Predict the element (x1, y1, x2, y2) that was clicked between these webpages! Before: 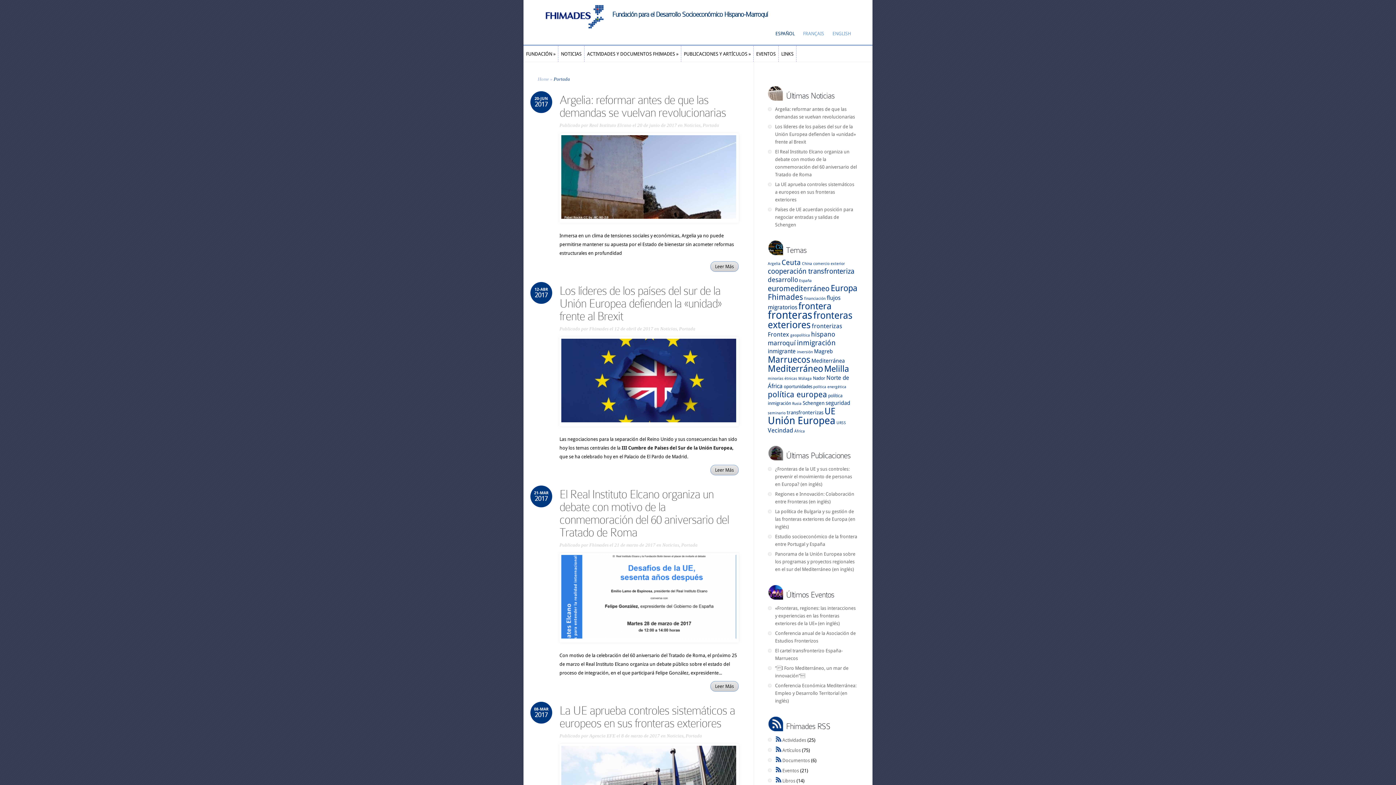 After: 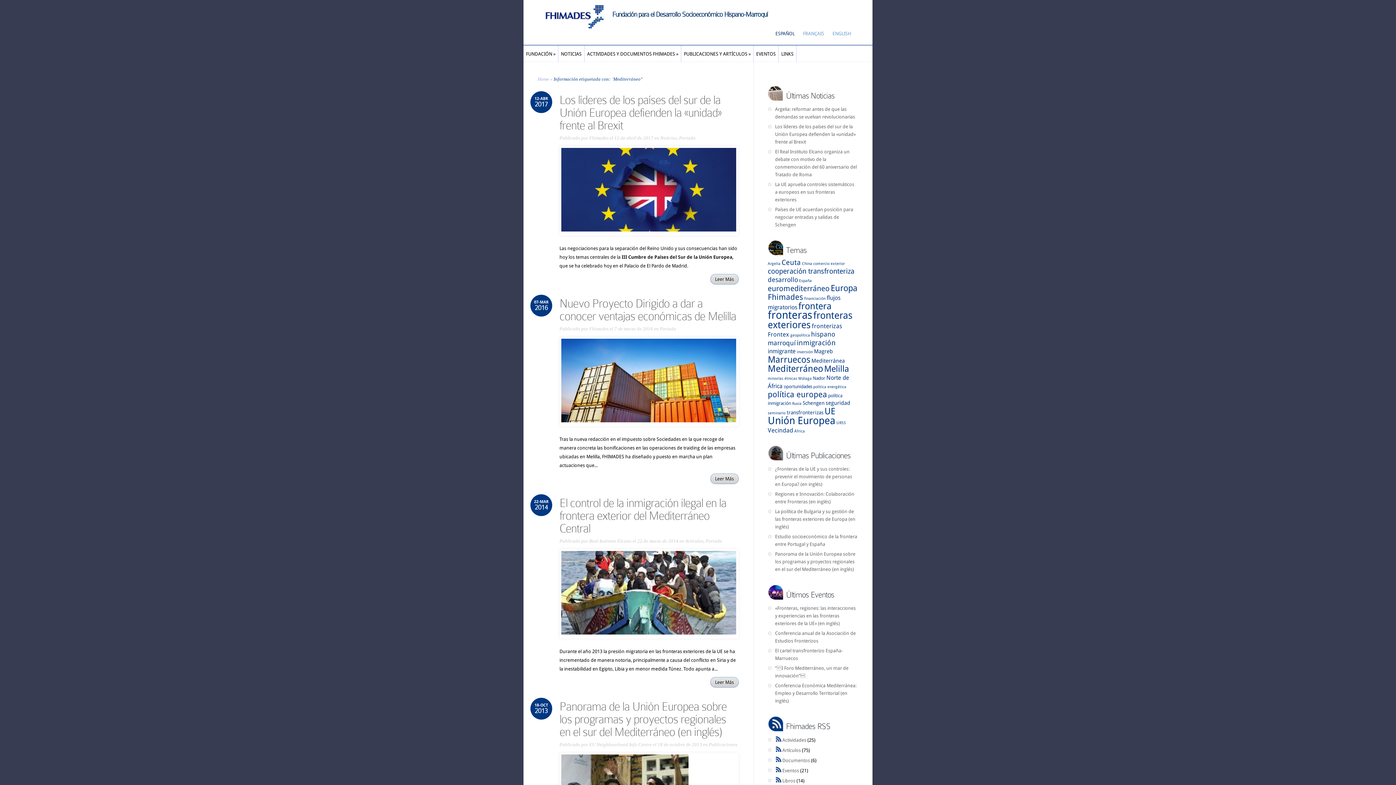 Action: label: Mediterráneo (29 elementos) bbox: (768, 363, 823, 374)